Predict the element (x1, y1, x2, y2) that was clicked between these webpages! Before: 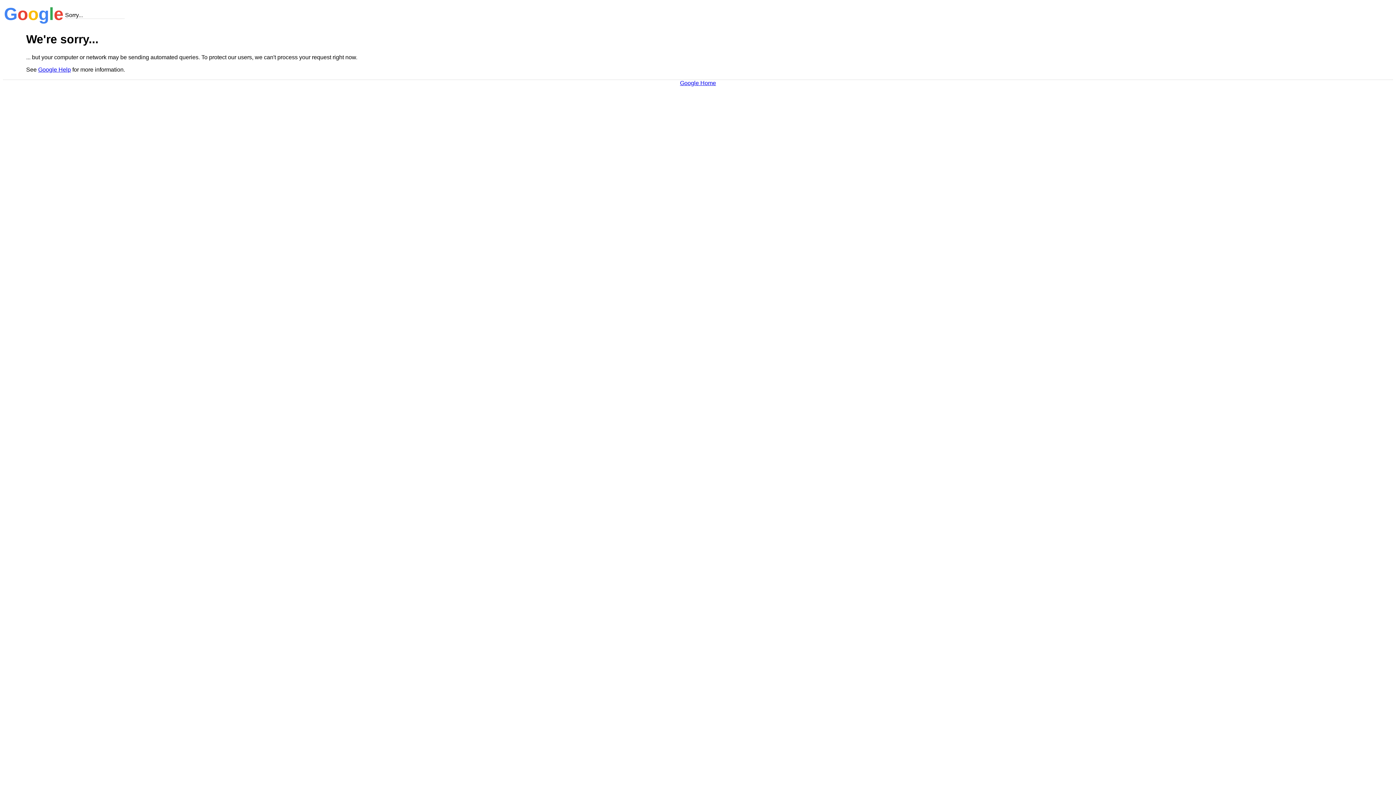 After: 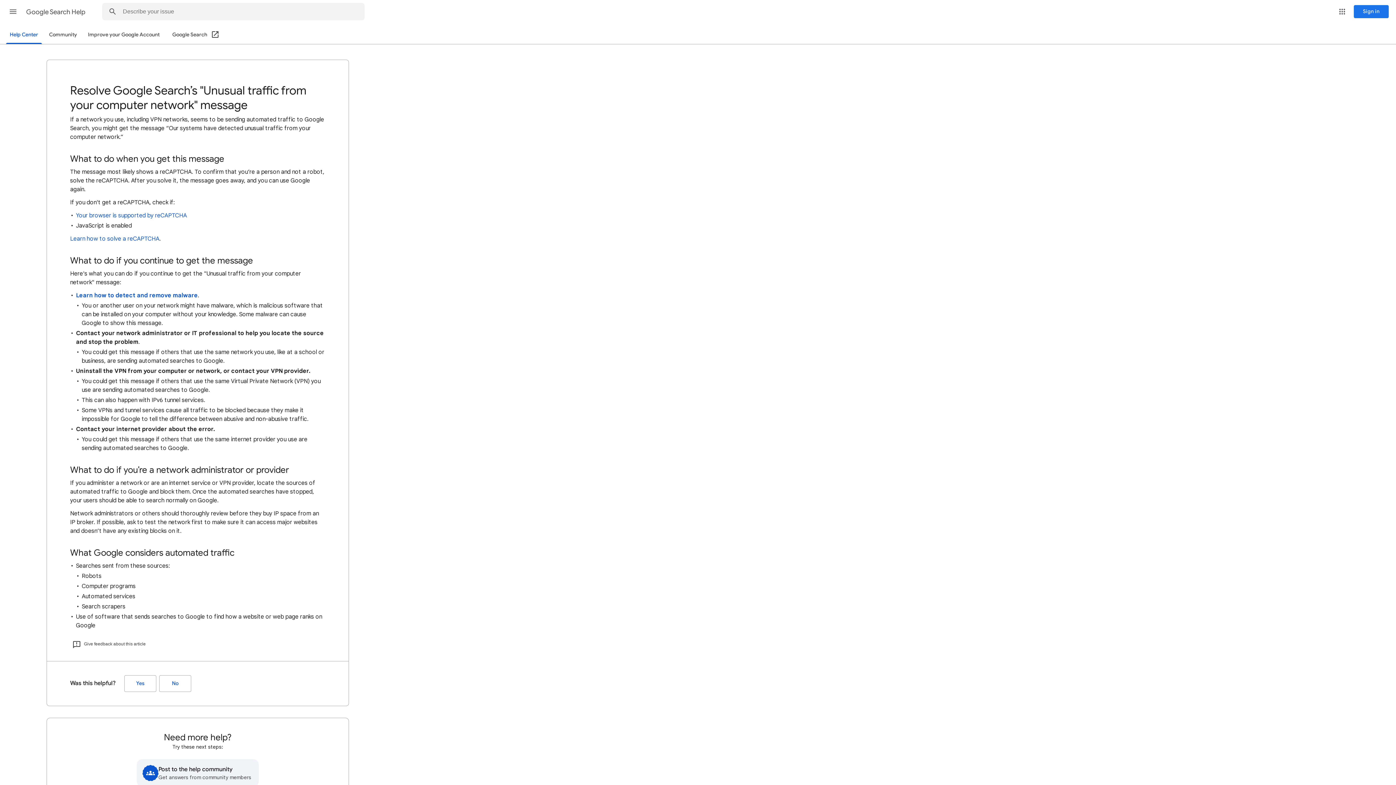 Action: label: Google Help bbox: (38, 66, 70, 72)